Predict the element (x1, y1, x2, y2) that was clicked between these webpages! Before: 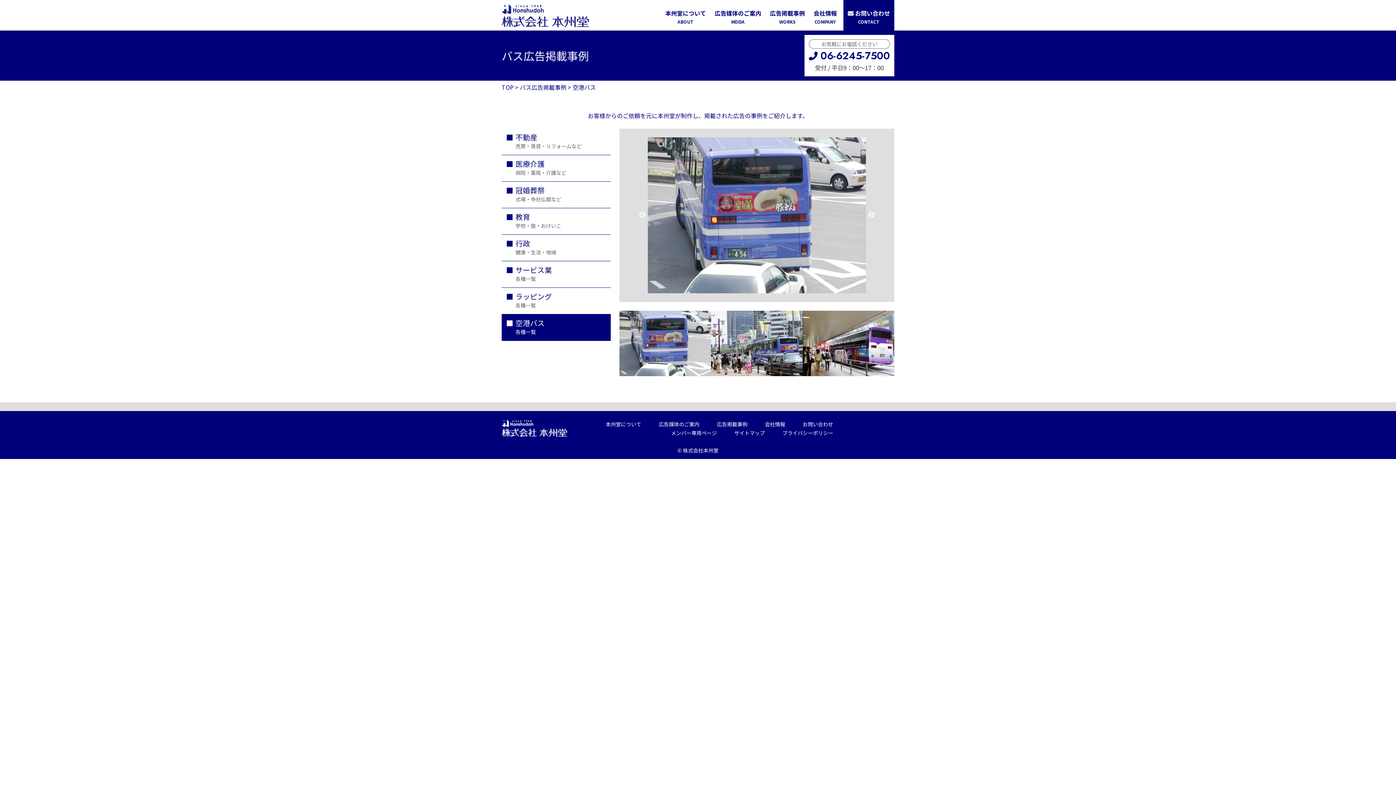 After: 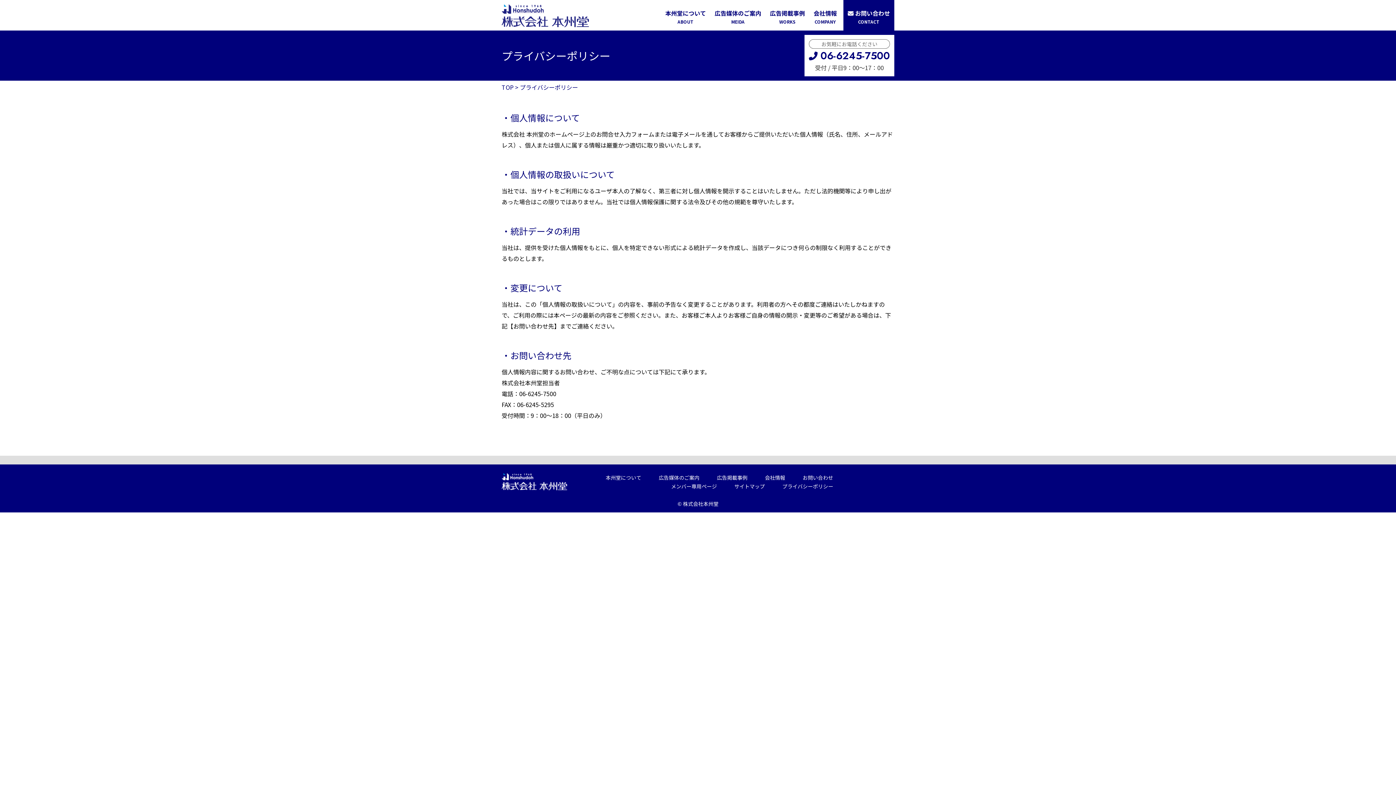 Action: label: プライバシーポリシー bbox: (782, 429, 833, 436)